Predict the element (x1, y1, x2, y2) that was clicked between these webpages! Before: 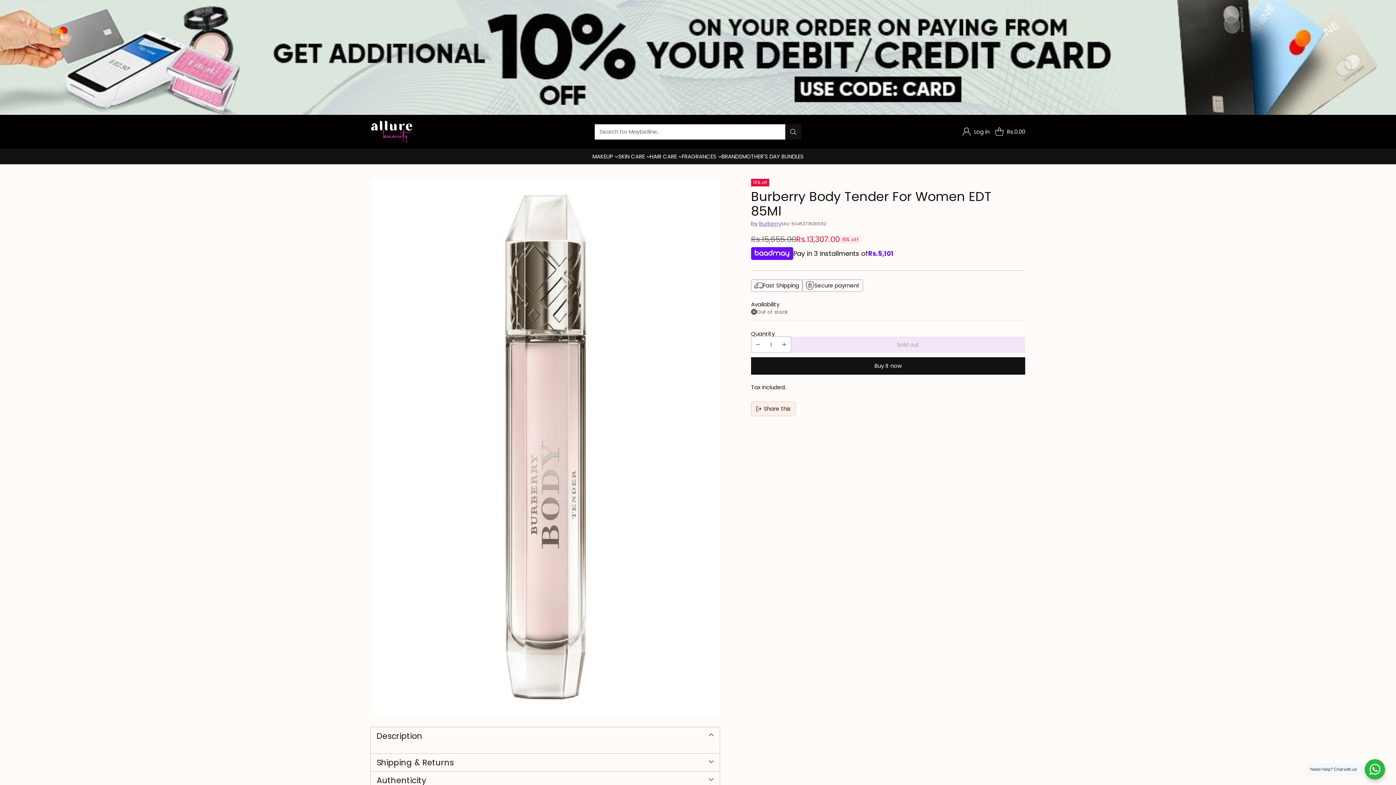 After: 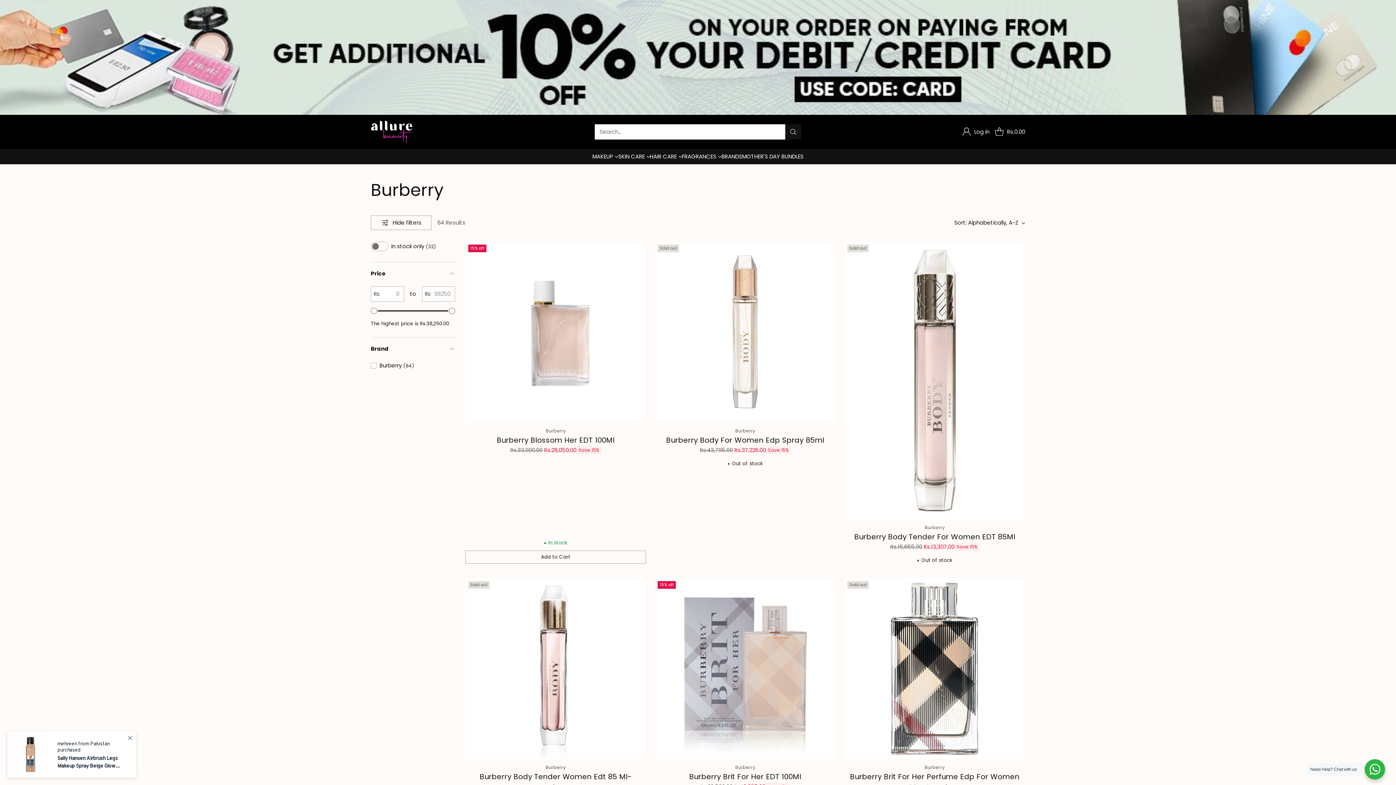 Action: bbox: (759, 219, 781, 227) label: Burberry